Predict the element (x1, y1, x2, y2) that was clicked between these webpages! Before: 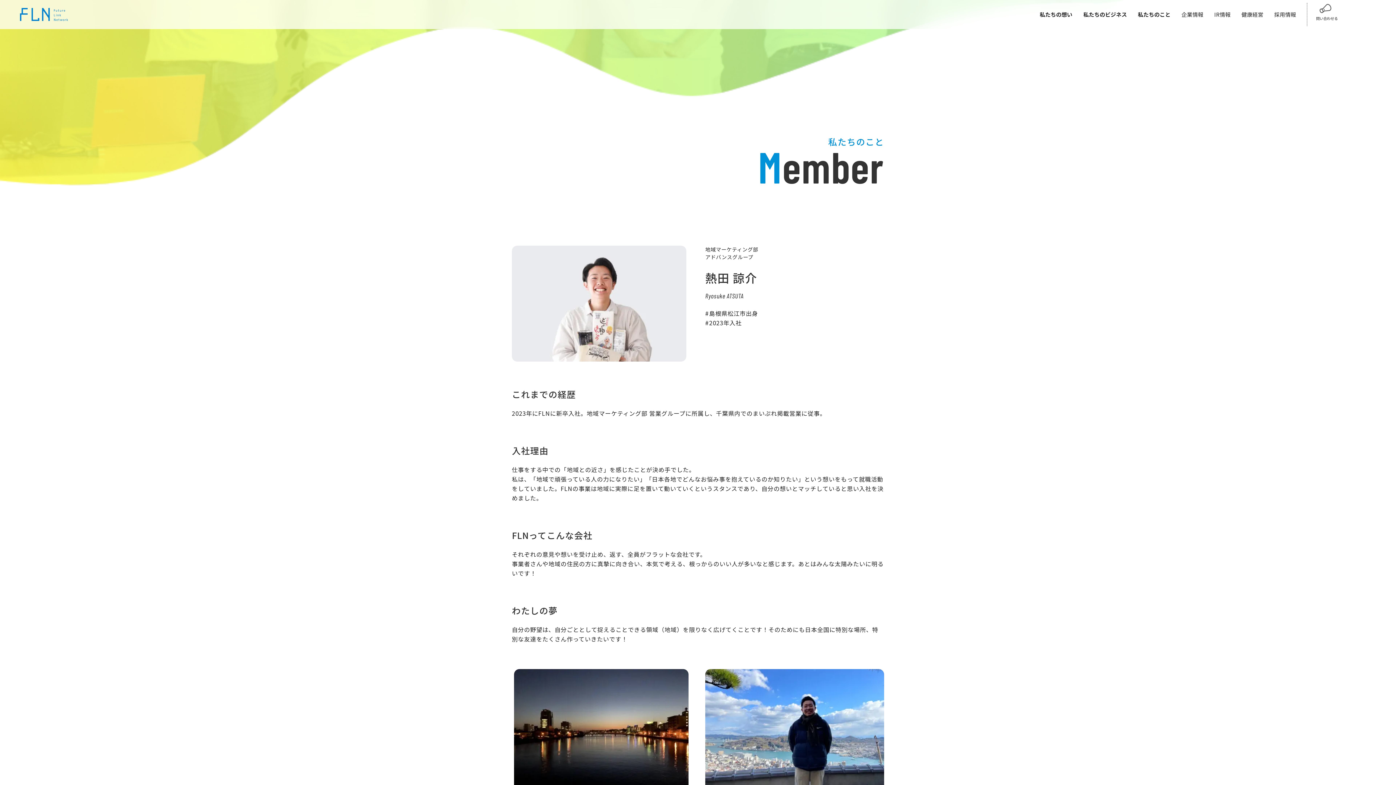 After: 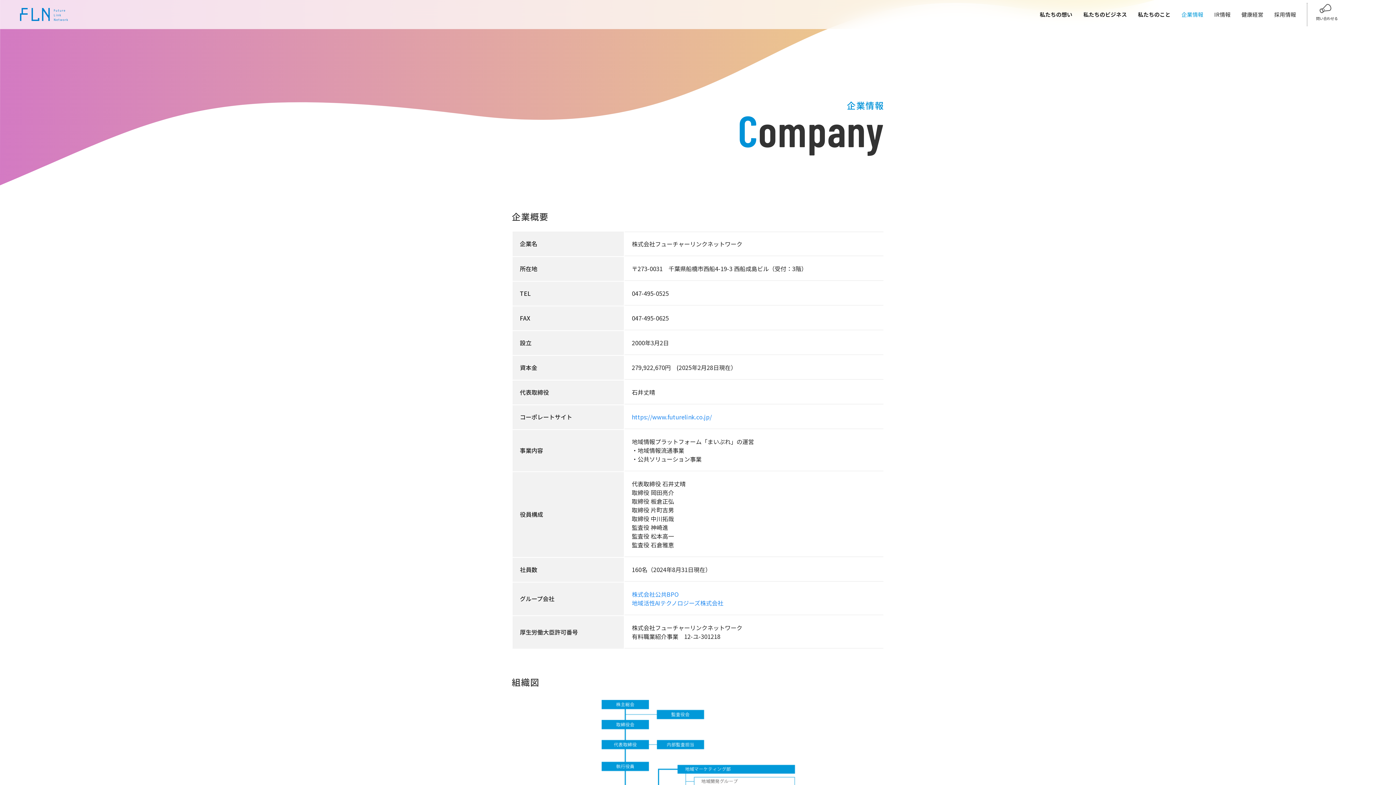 Action: label: 企業情報 bbox: (1176, 0, 1209, 29)